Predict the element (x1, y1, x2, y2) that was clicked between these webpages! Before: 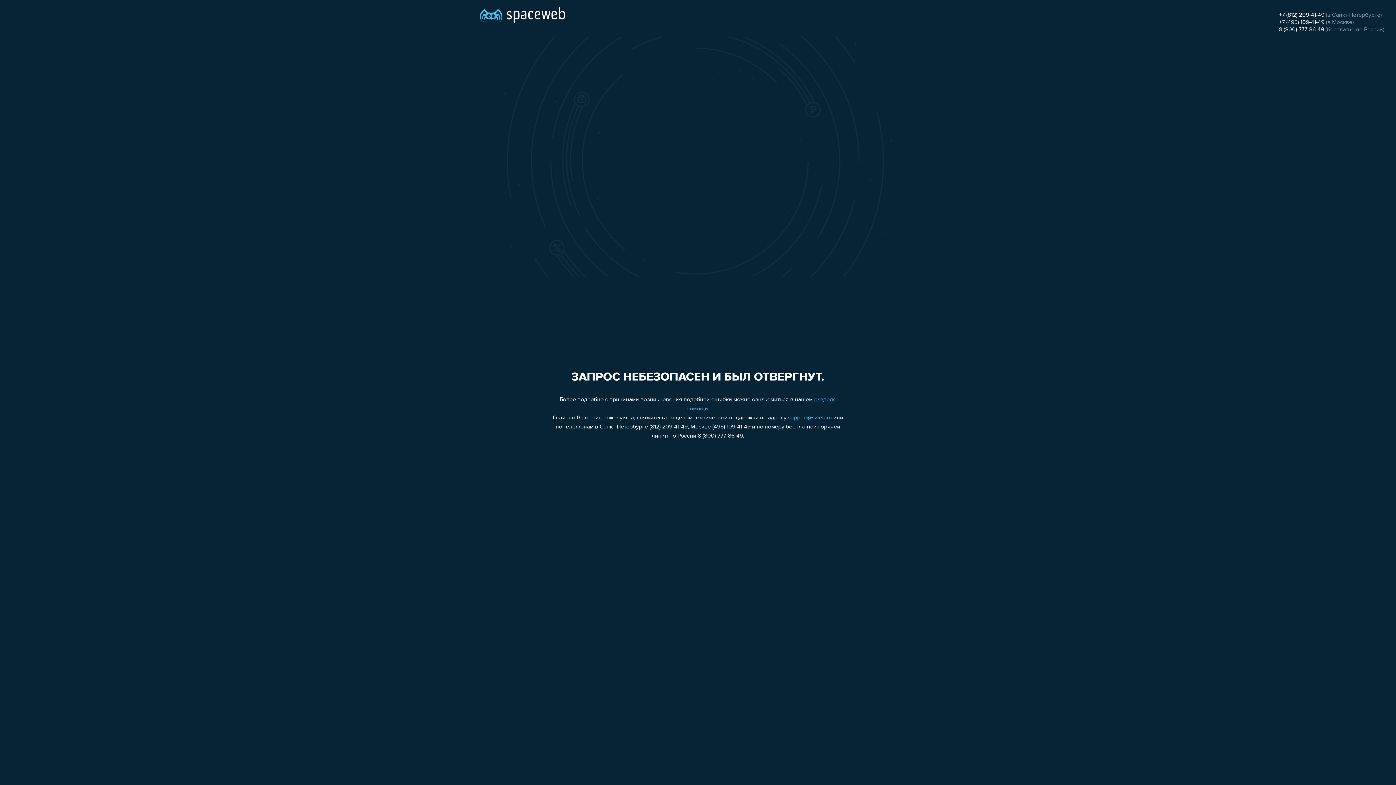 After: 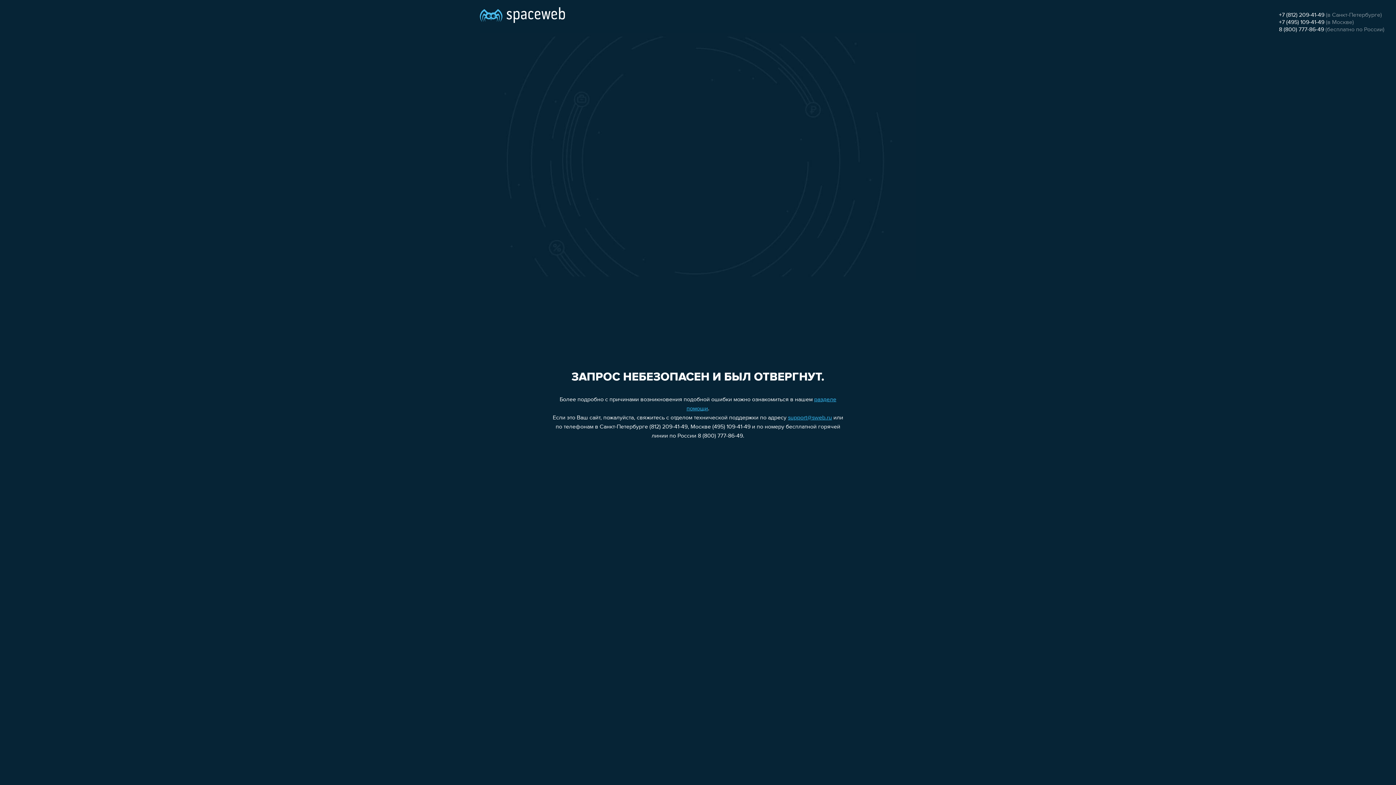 Action: label: 8 (800) 777-86-49 bbox: (1279, 26, 1324, 32)